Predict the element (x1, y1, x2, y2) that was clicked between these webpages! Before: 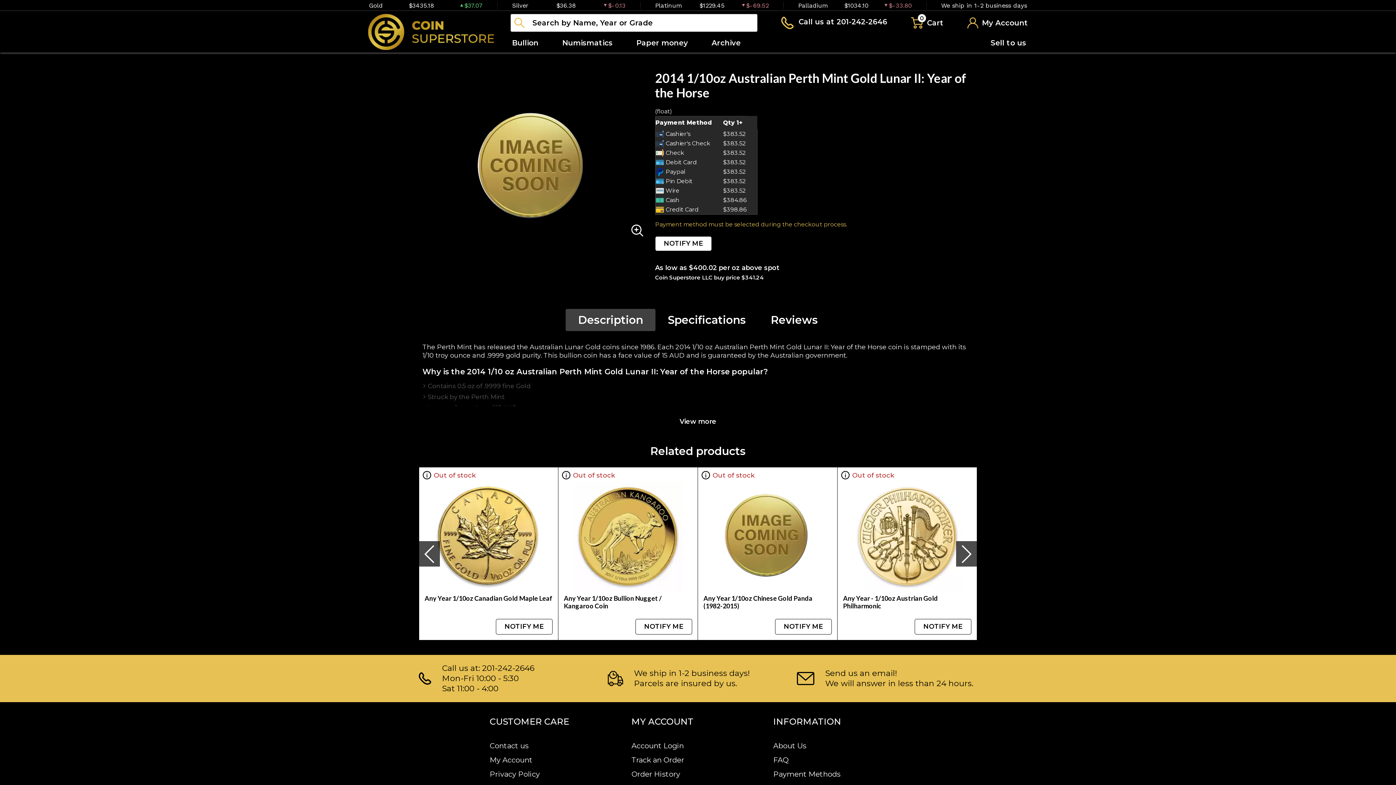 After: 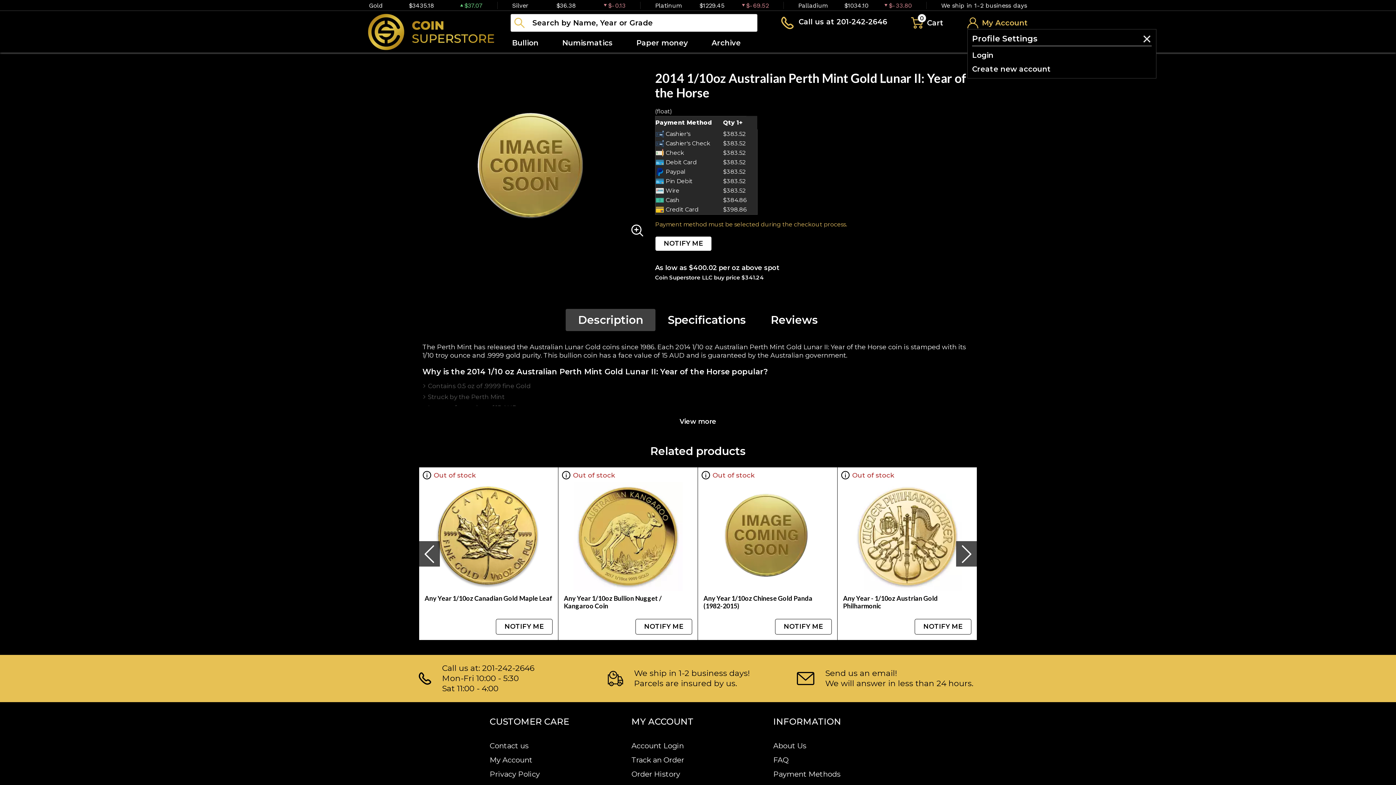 Action: label: My Account bbox: (967, 17, 1028, 28)